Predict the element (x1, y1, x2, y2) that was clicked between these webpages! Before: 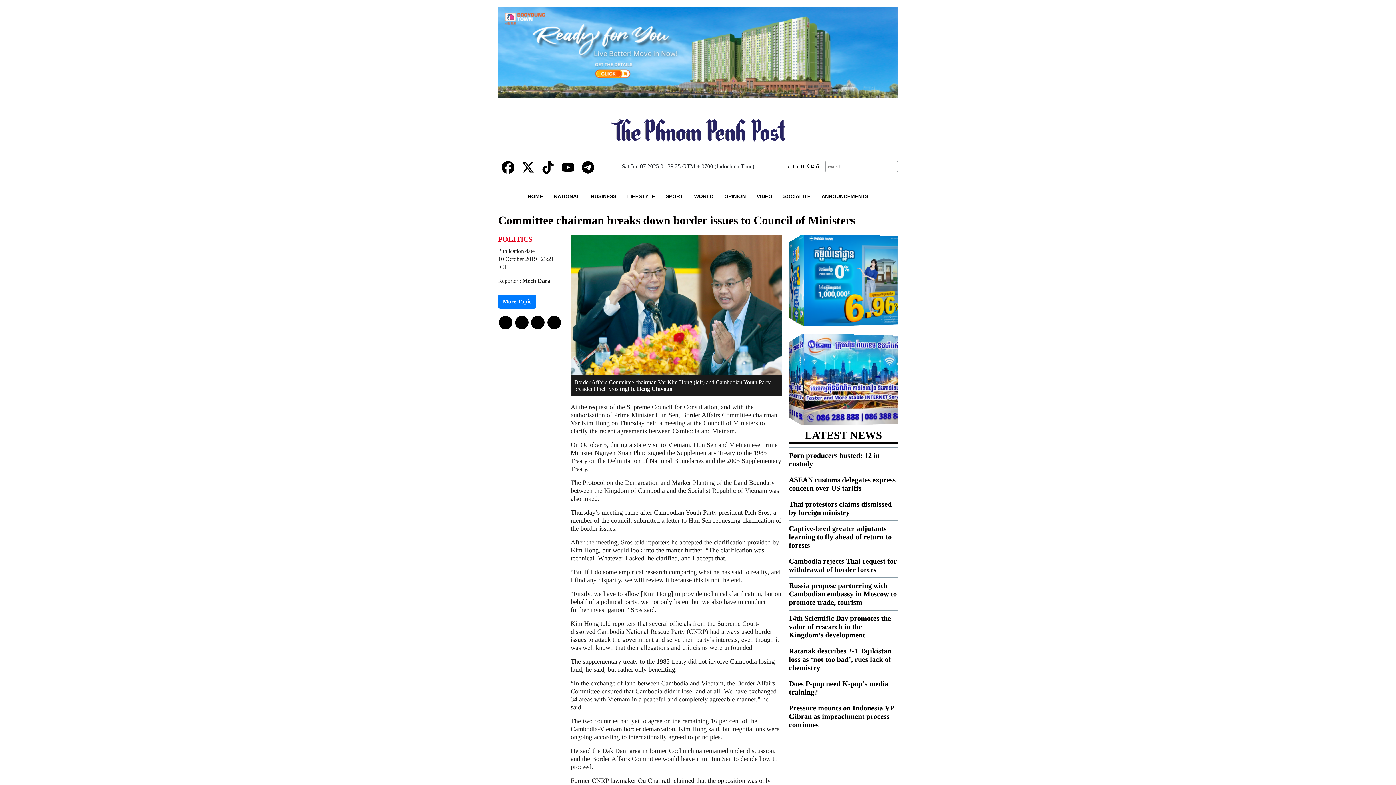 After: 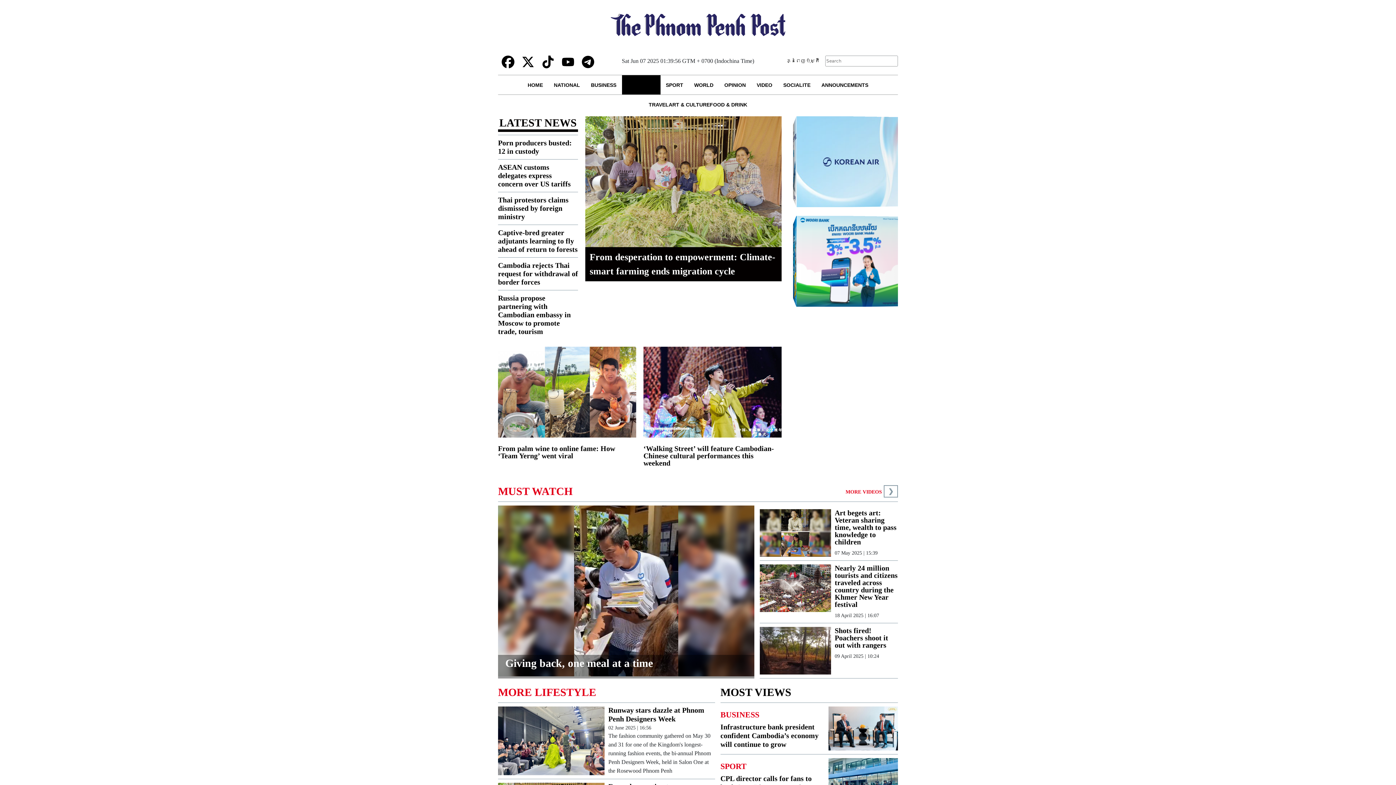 Action: bbox: (622, 186, 660, 205) label: LIFESTYLE